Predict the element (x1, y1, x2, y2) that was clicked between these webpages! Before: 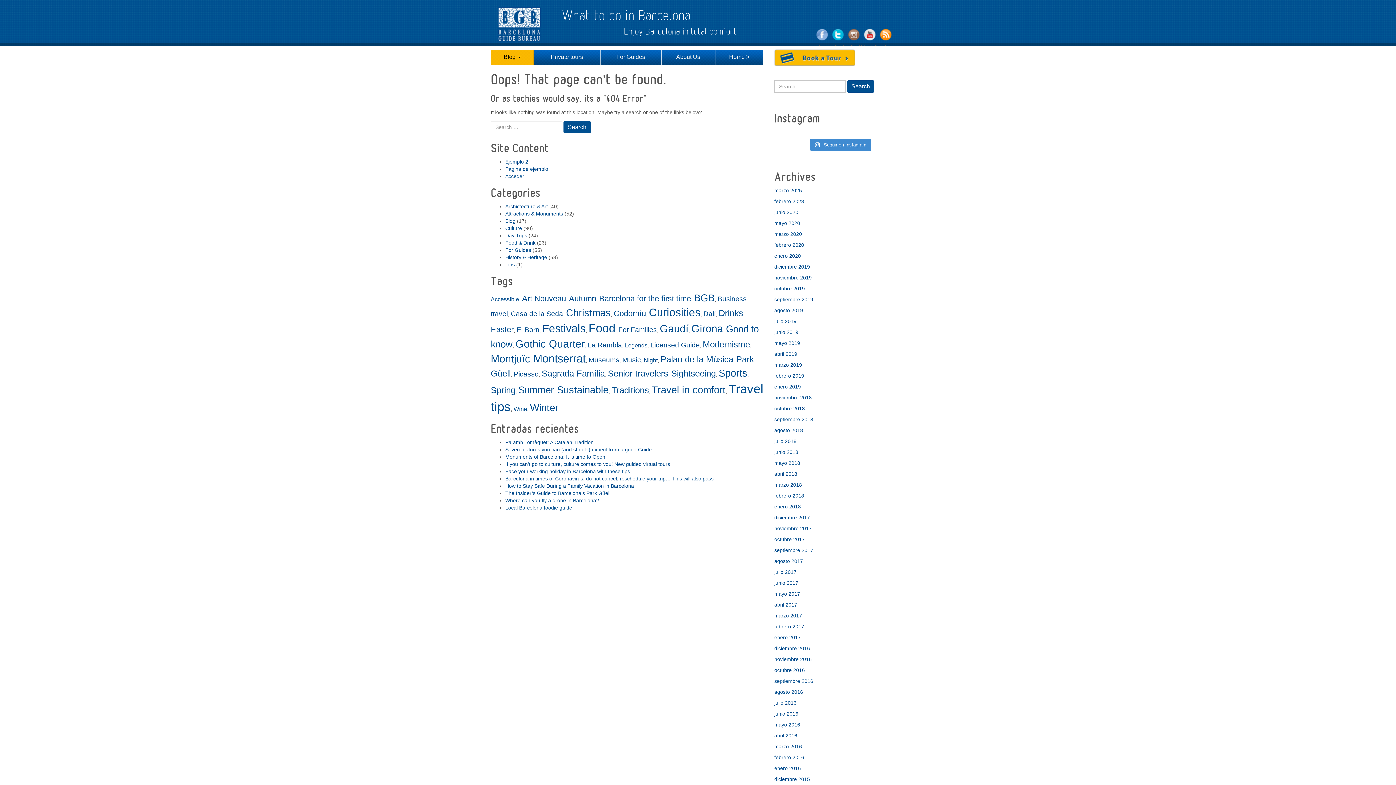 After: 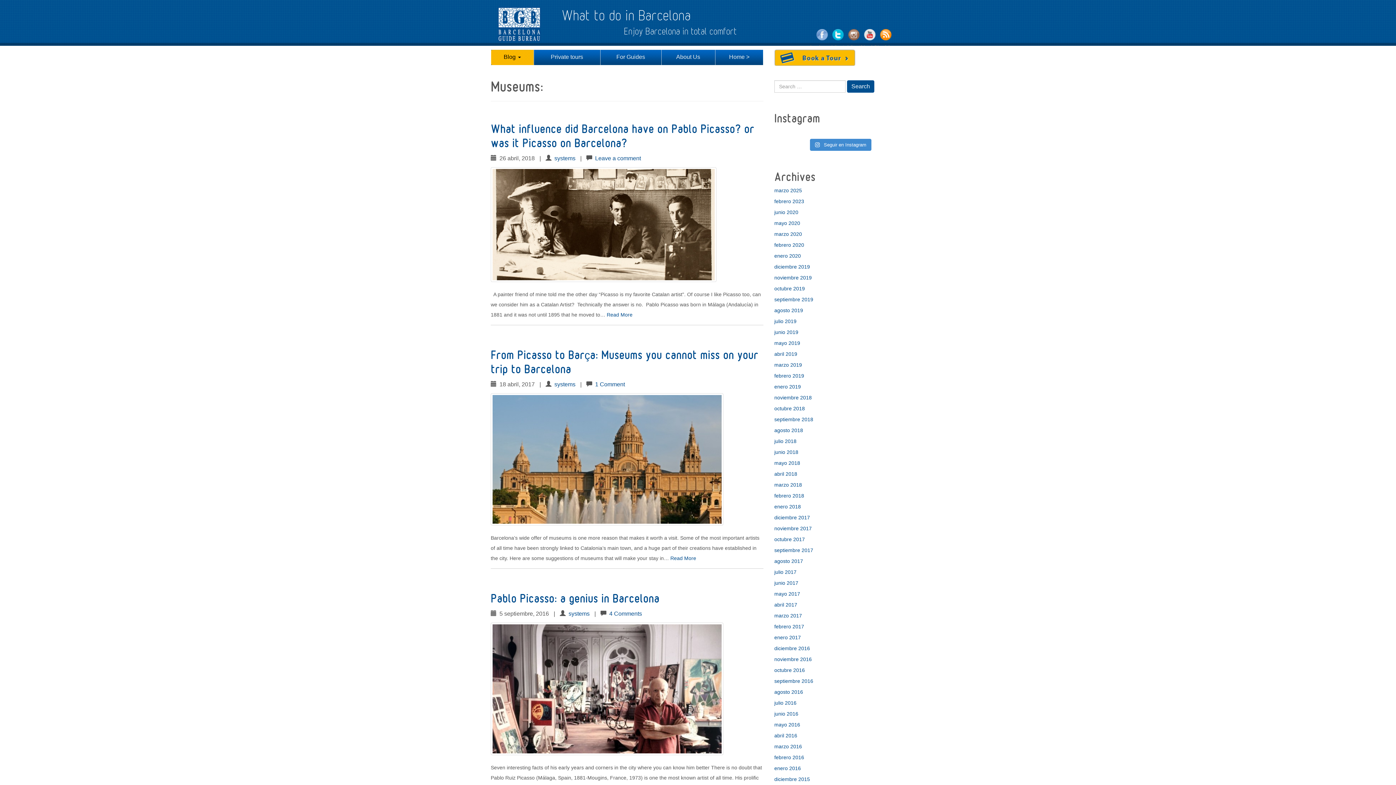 Action: bbox: (588, 356, 619, 364) label: Museums (3 elementos)